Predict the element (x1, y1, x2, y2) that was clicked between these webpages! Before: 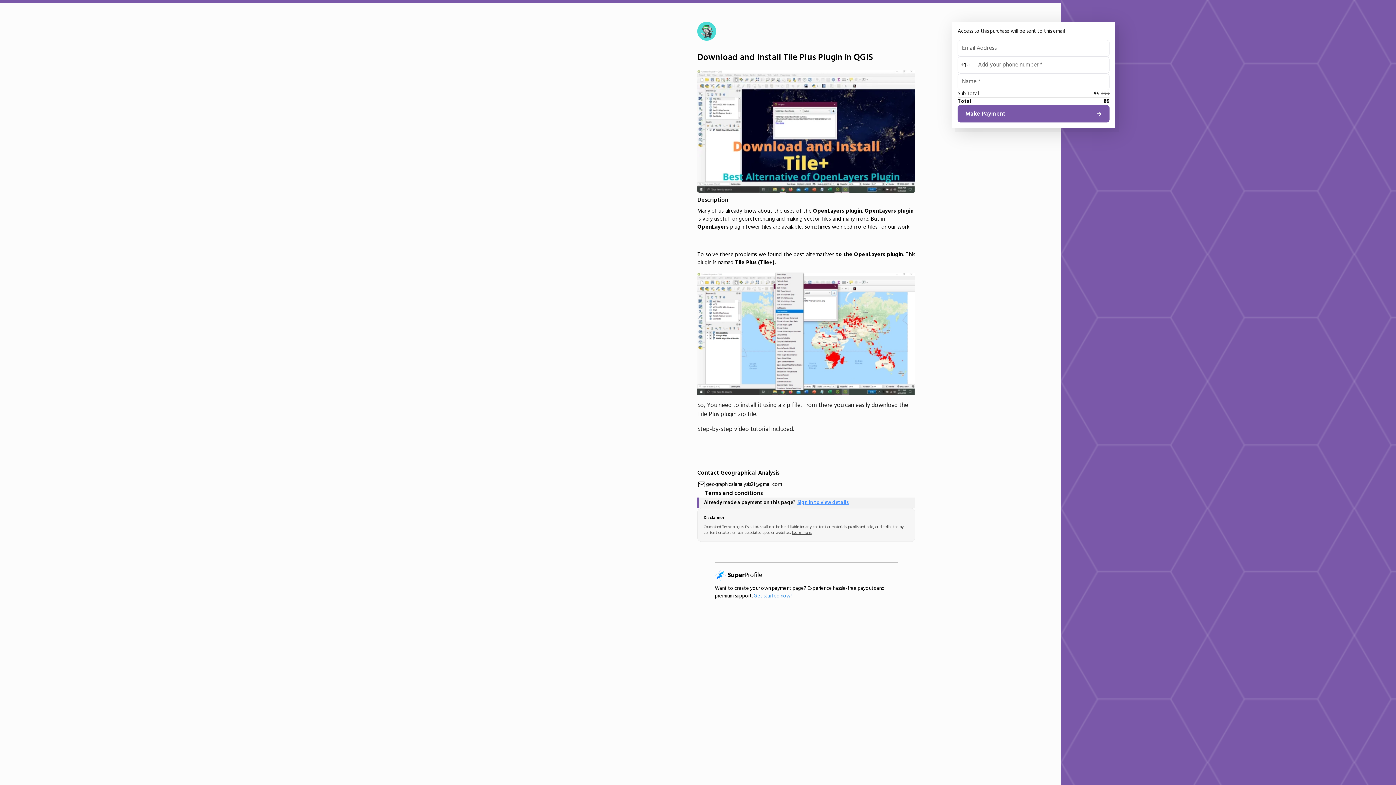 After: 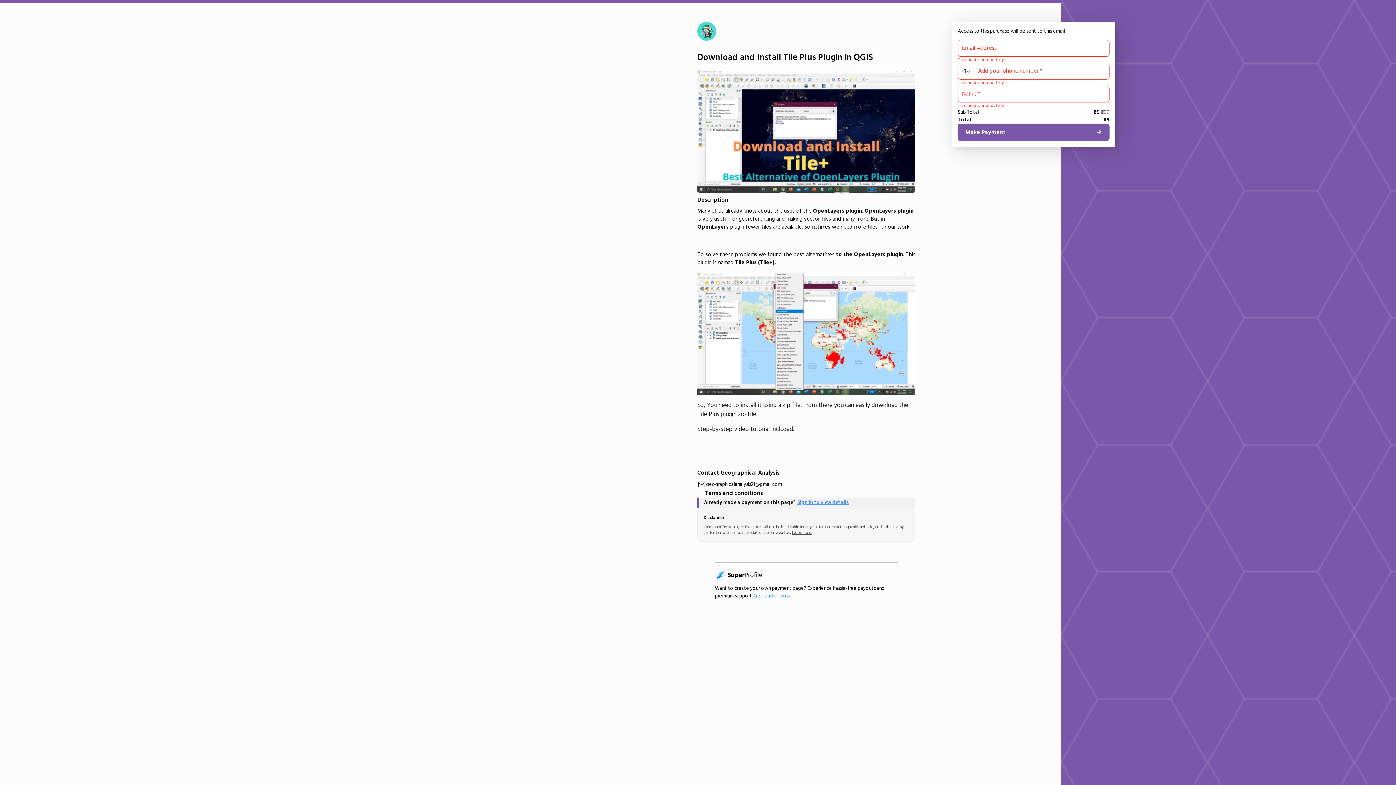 Action: label: Make Payment bbox: (957, 105, 1109, 122)